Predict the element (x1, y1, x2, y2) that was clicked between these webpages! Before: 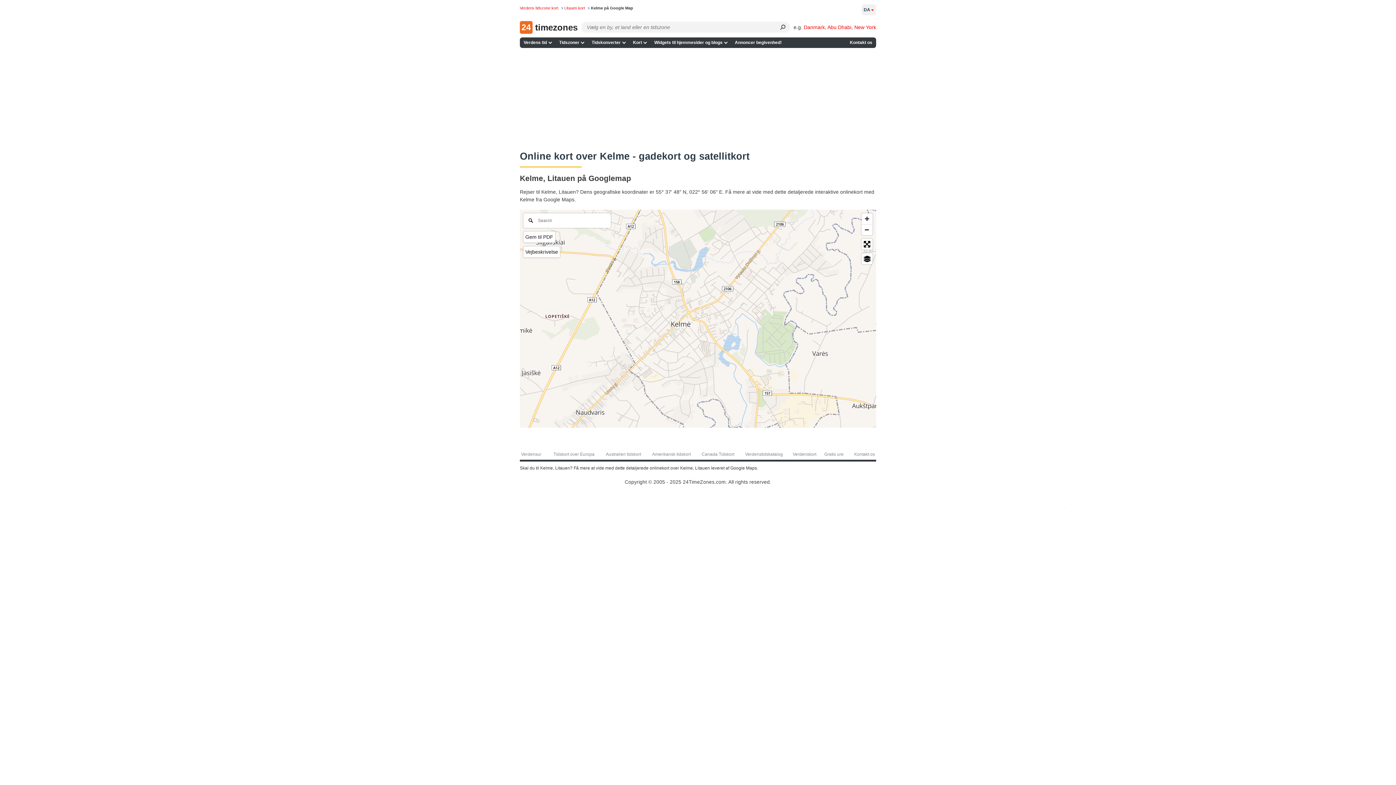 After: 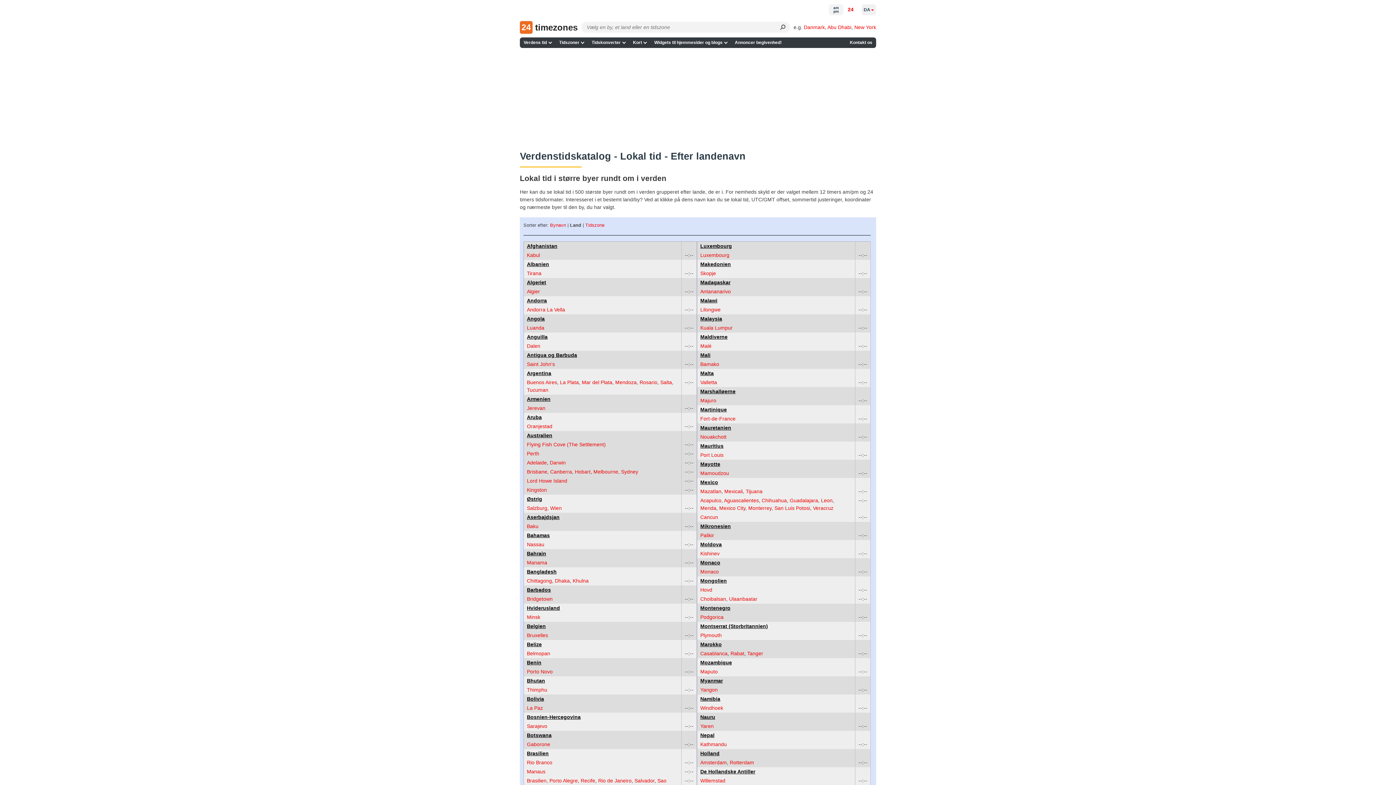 Action: bbox: (739, 449, 788, 461) label: Verdenstidskatalog